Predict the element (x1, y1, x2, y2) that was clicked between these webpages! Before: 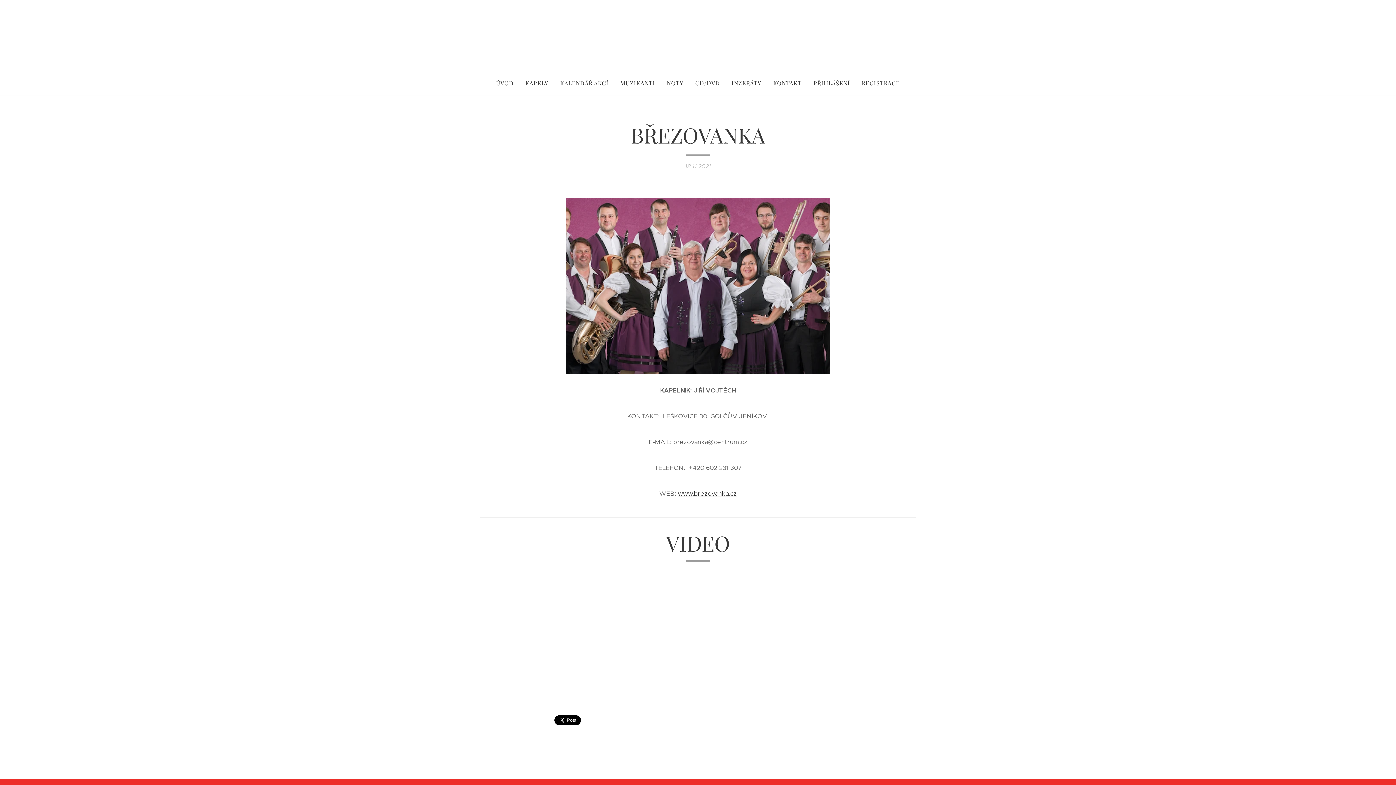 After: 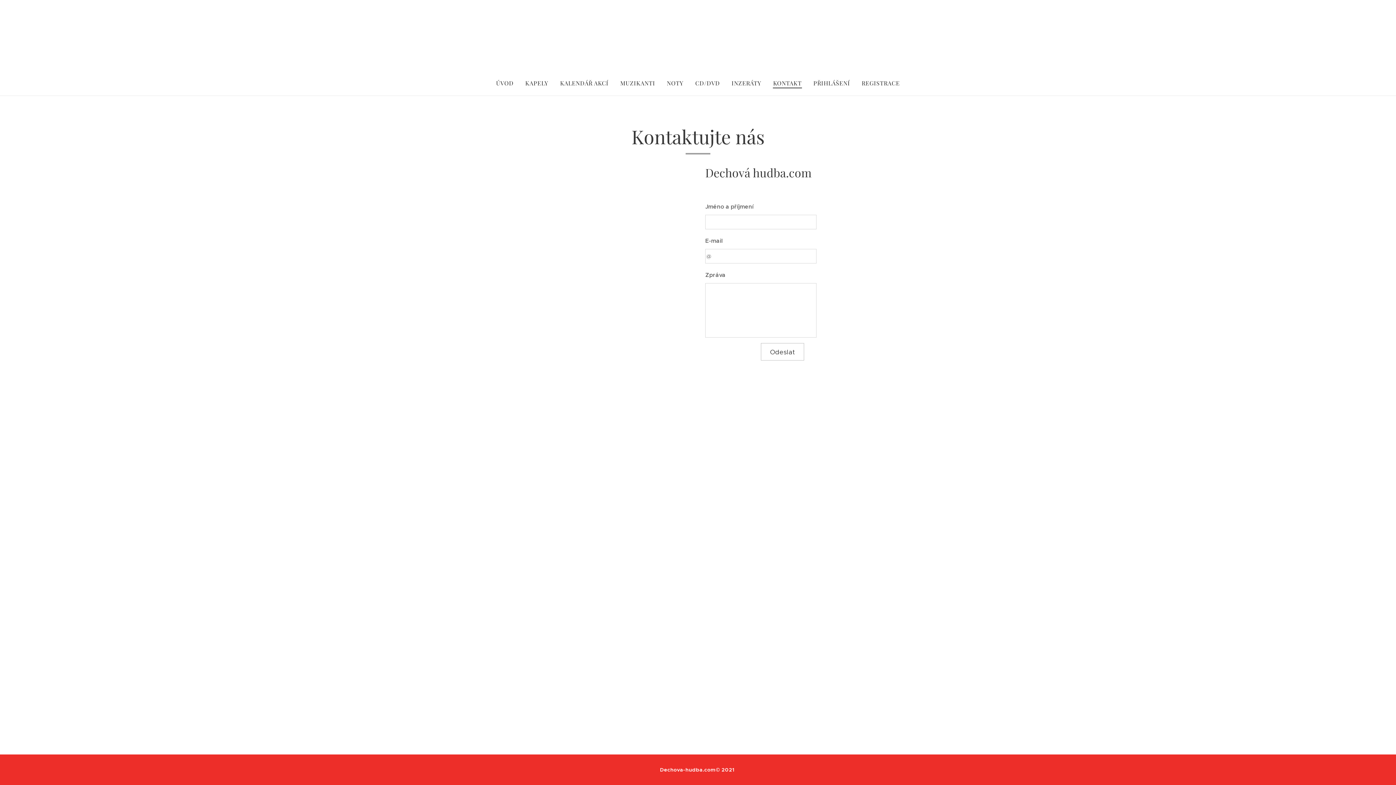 Action: bbox: (767, 74, 807, 92) label: KONTAKT